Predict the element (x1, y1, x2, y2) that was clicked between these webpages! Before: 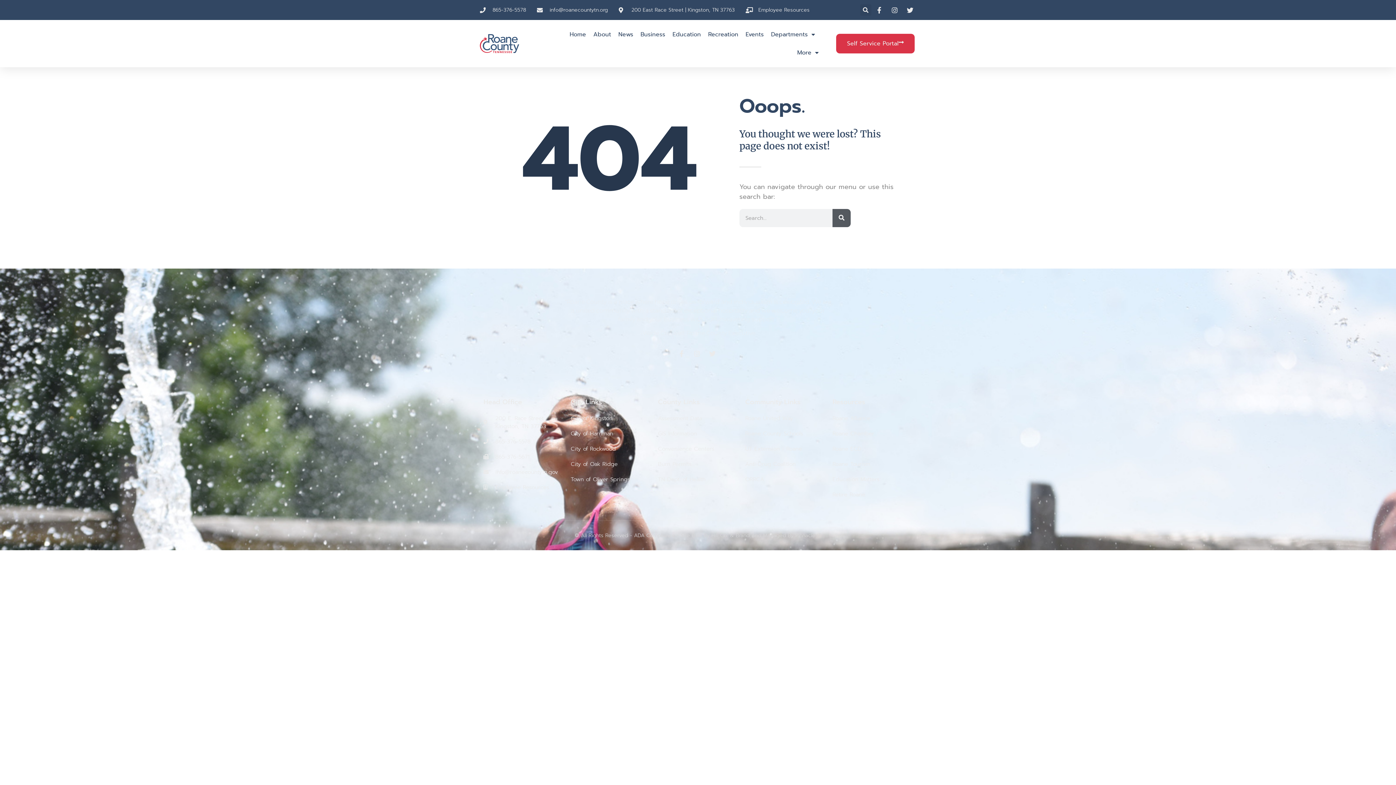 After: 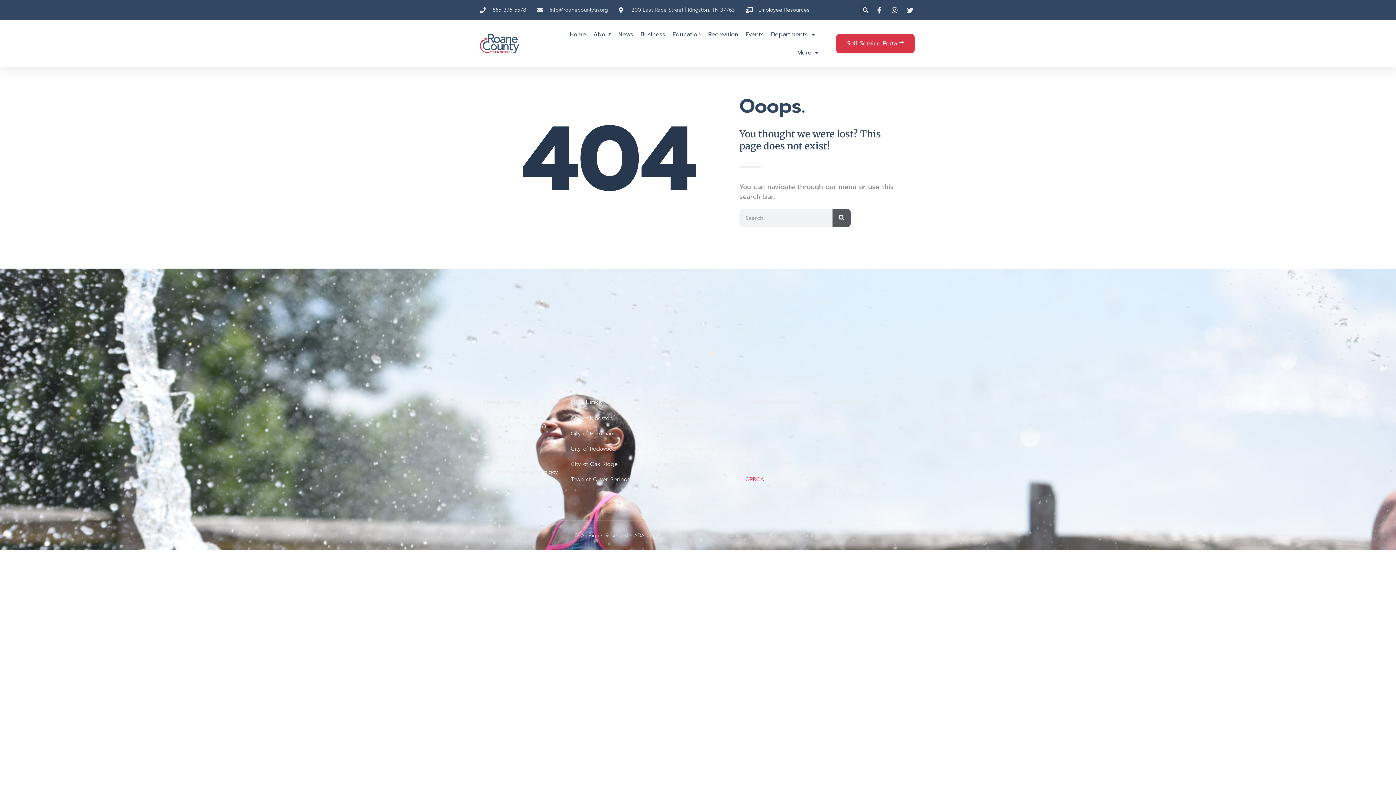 Action: bbox: (745, 475, 825, 483) label: ORRCA